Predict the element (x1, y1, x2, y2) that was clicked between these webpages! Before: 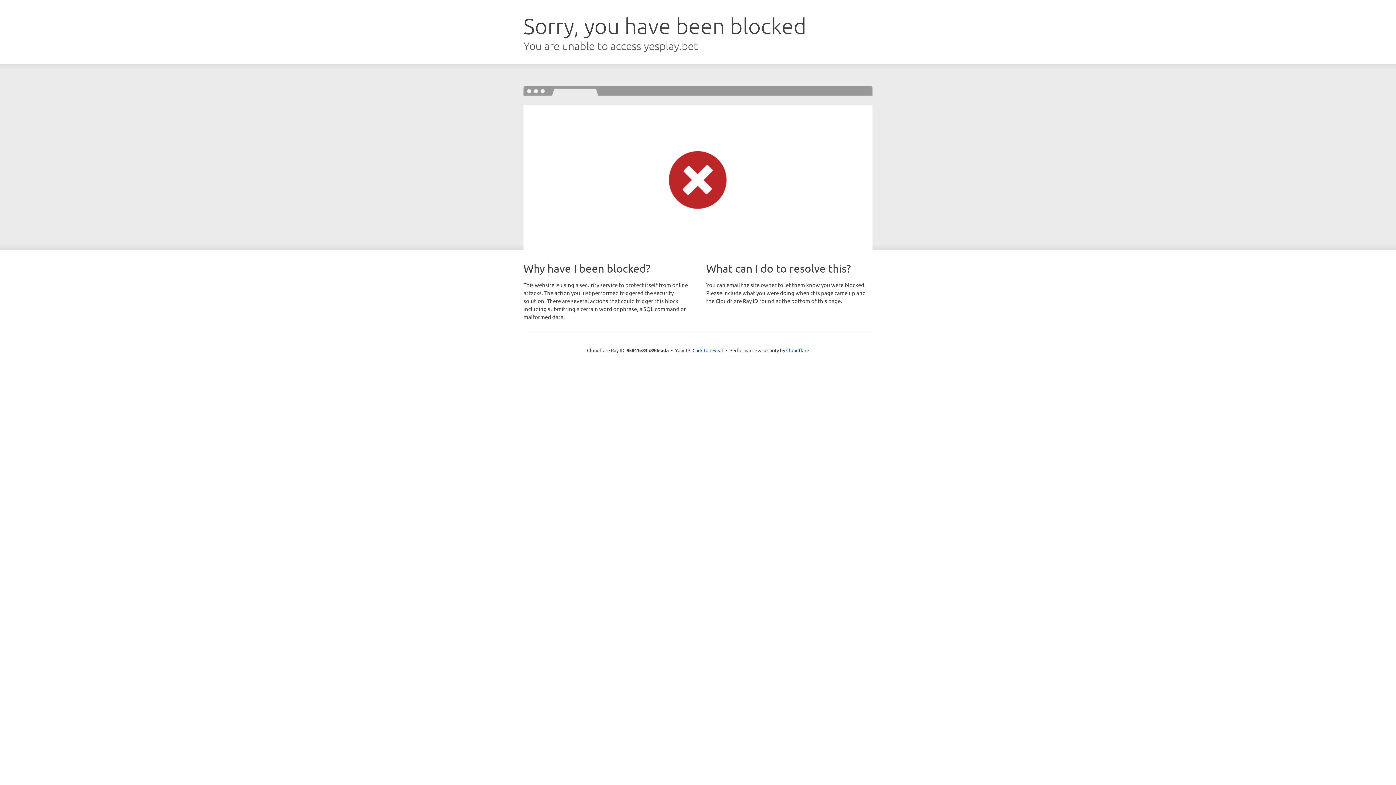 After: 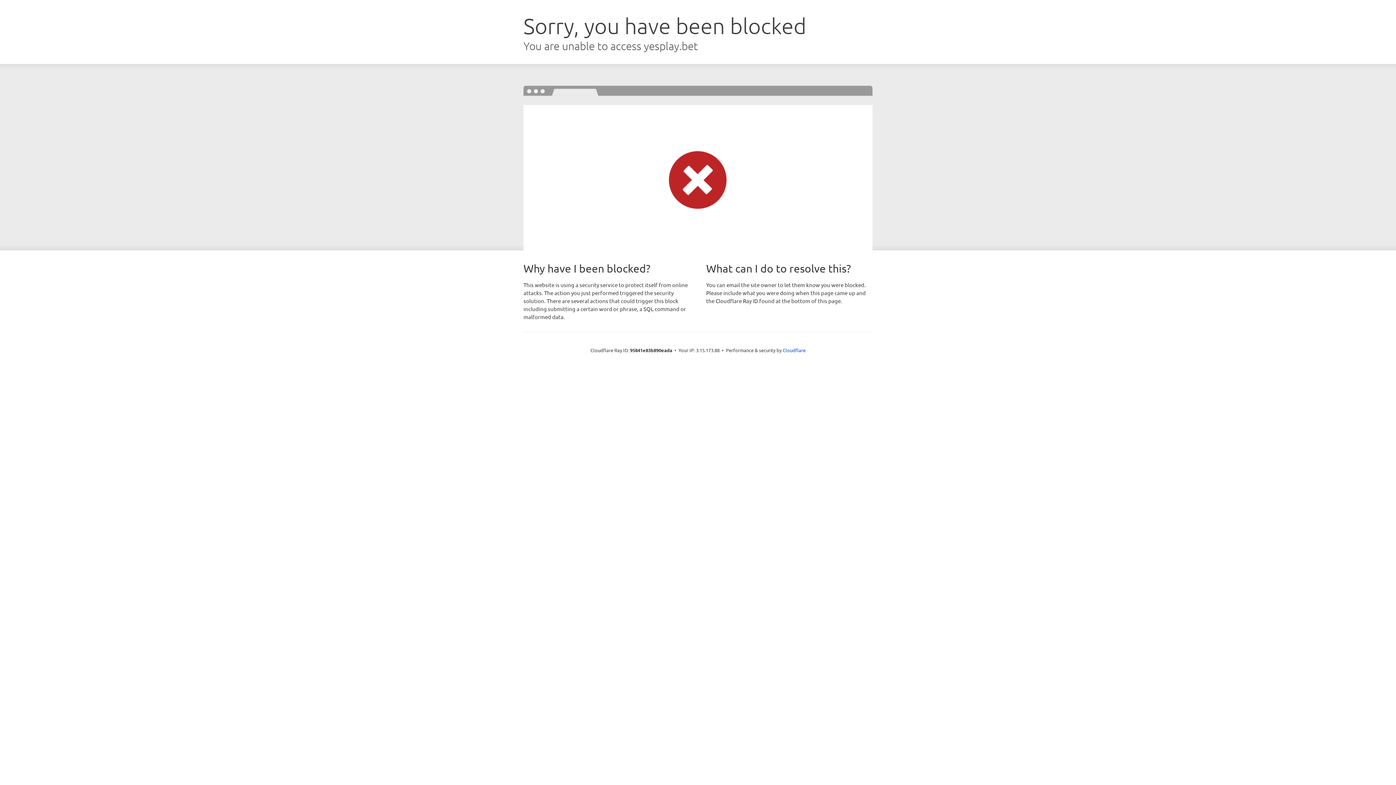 Action: bbox: (692, 346, 723, 353) label: Click to reveal